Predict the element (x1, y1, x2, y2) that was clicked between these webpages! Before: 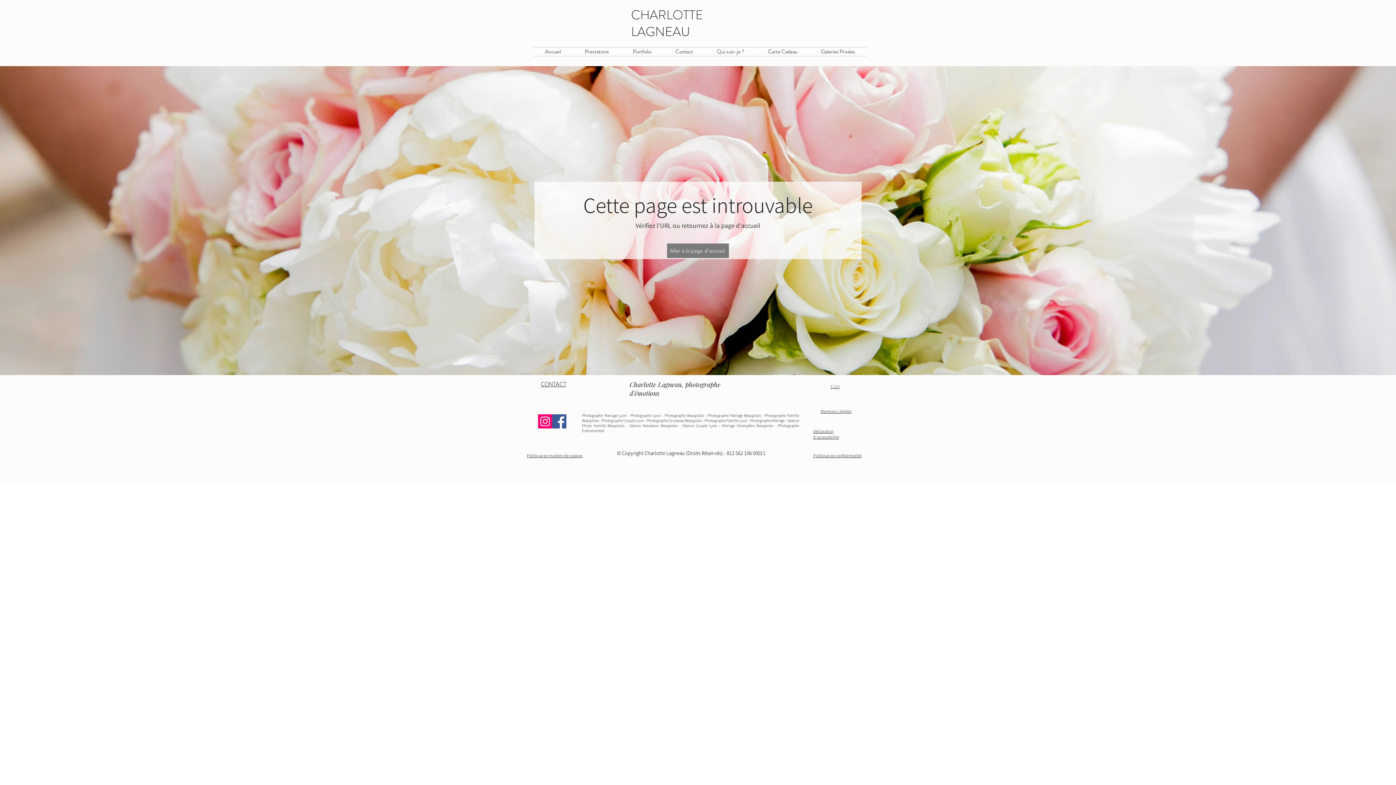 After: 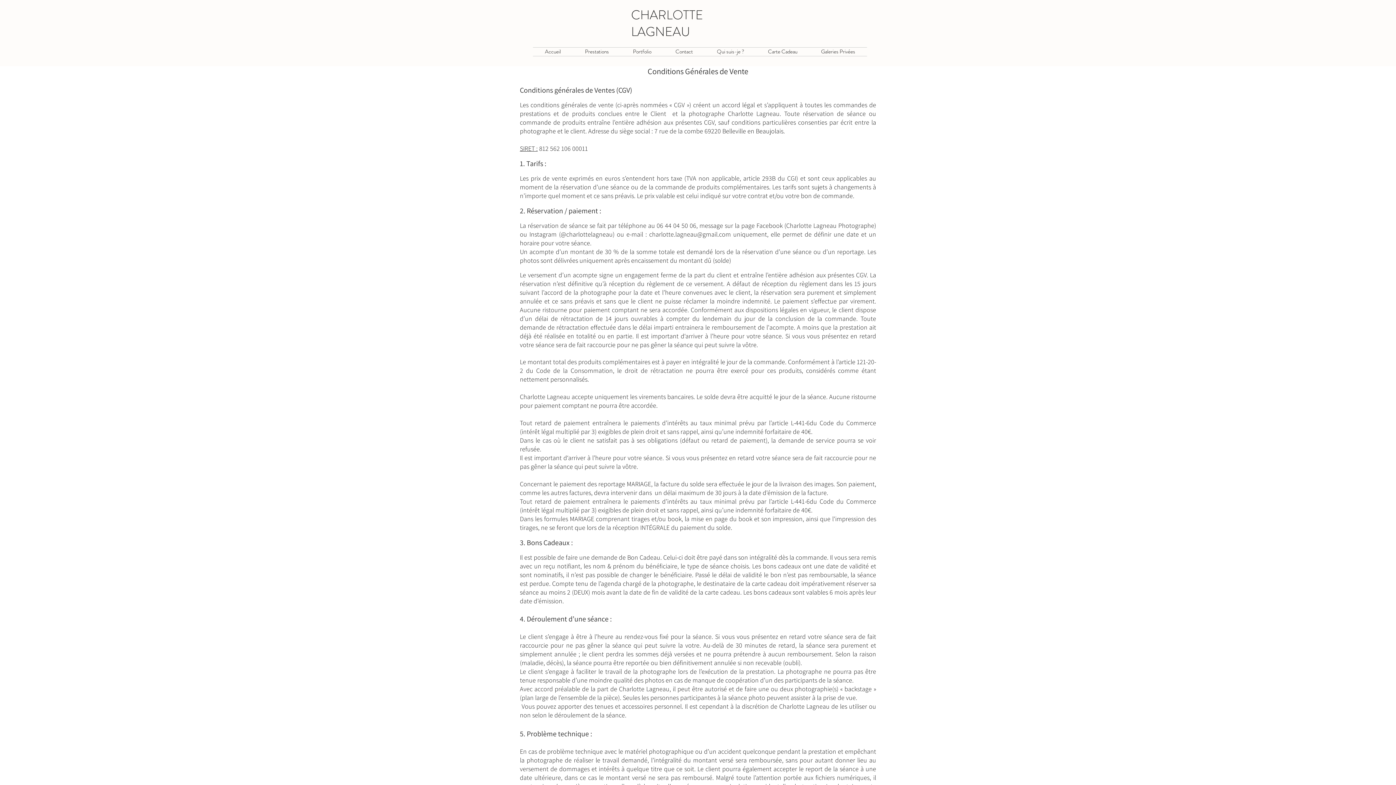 Action: bbox: (830, 384, 840, 389) label: C.G.V